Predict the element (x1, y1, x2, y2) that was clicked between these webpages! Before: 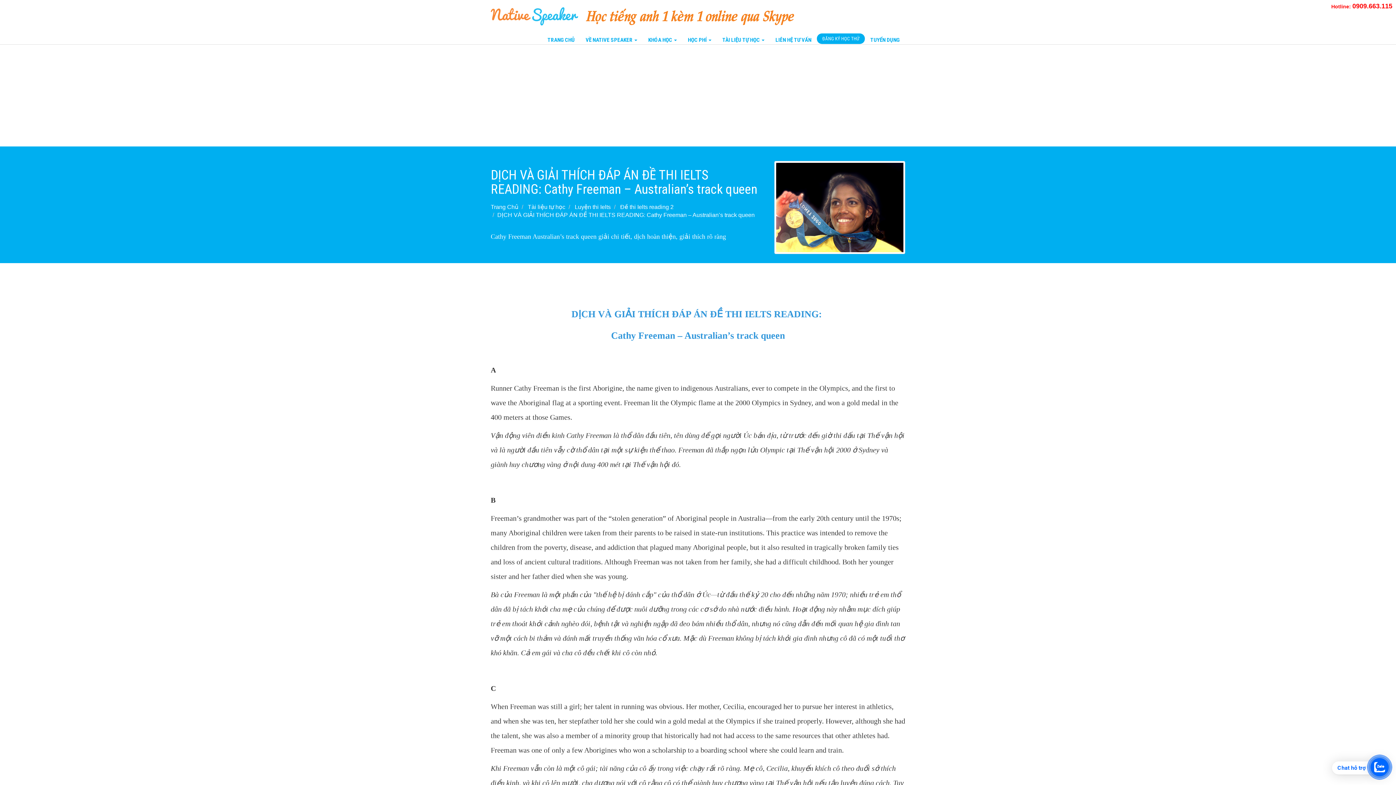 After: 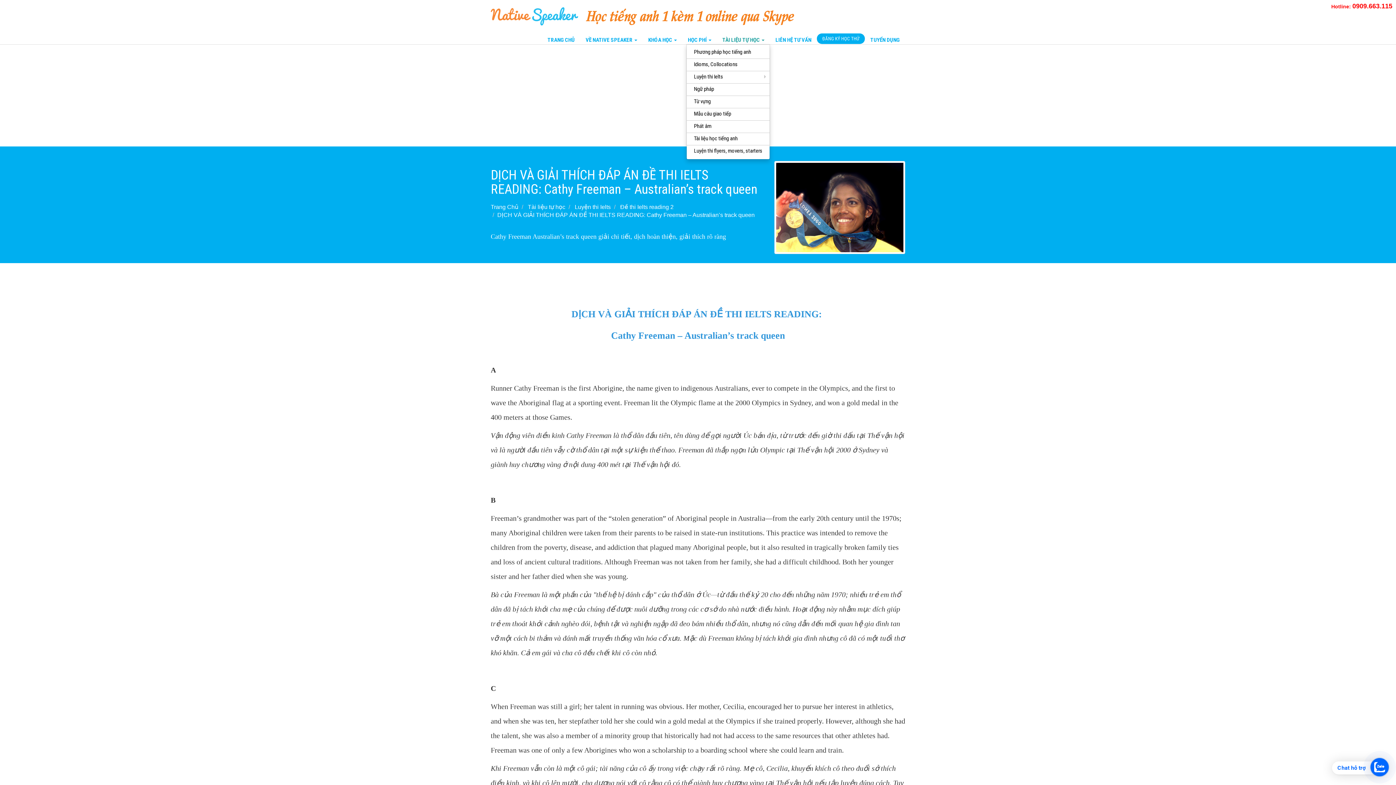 Action: label: TÀI LIỆU TỰ HỌC  bbox: (717, 30, 770, 44)